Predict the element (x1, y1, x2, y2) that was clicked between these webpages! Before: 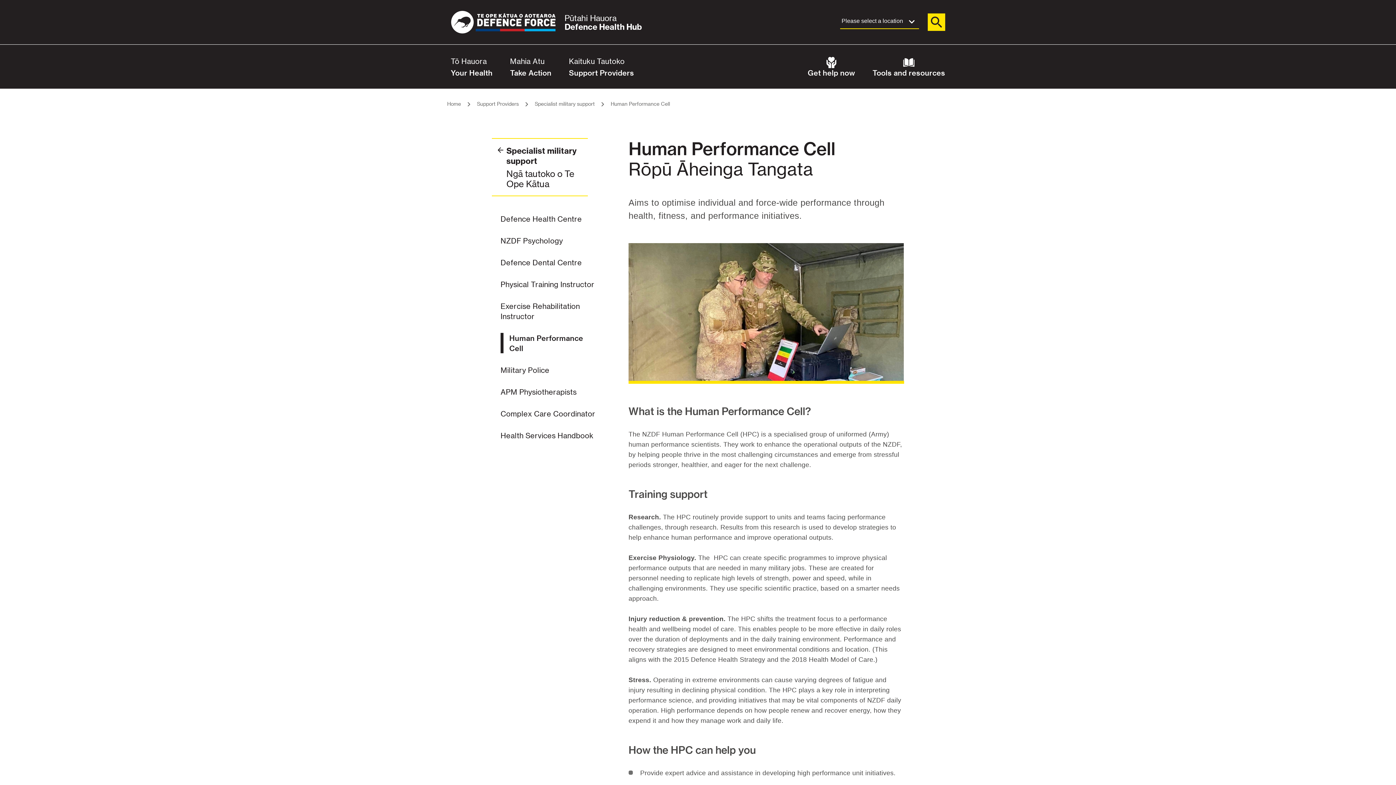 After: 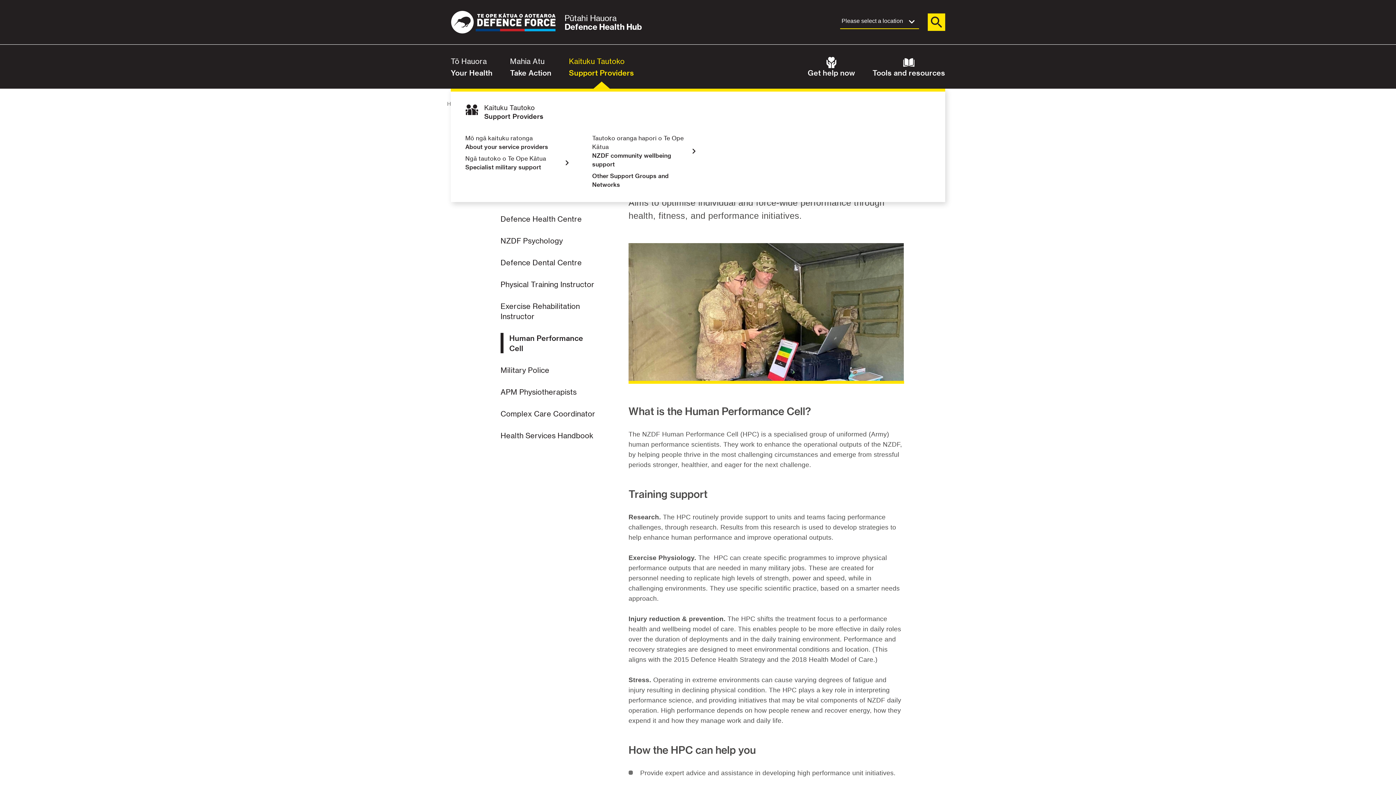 Action: bbox: (569, 44, 634, 88) label: Kaituku Tautoko
Support Providers